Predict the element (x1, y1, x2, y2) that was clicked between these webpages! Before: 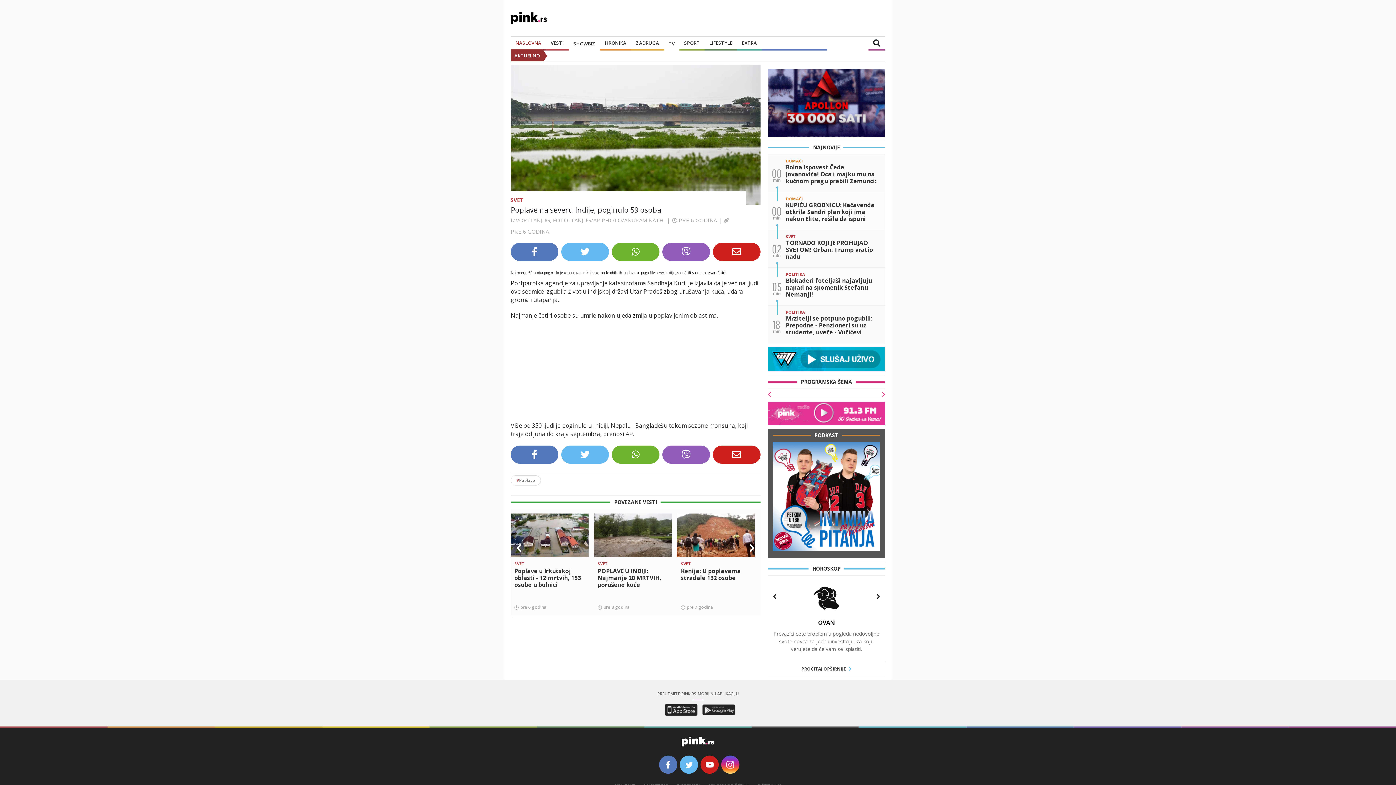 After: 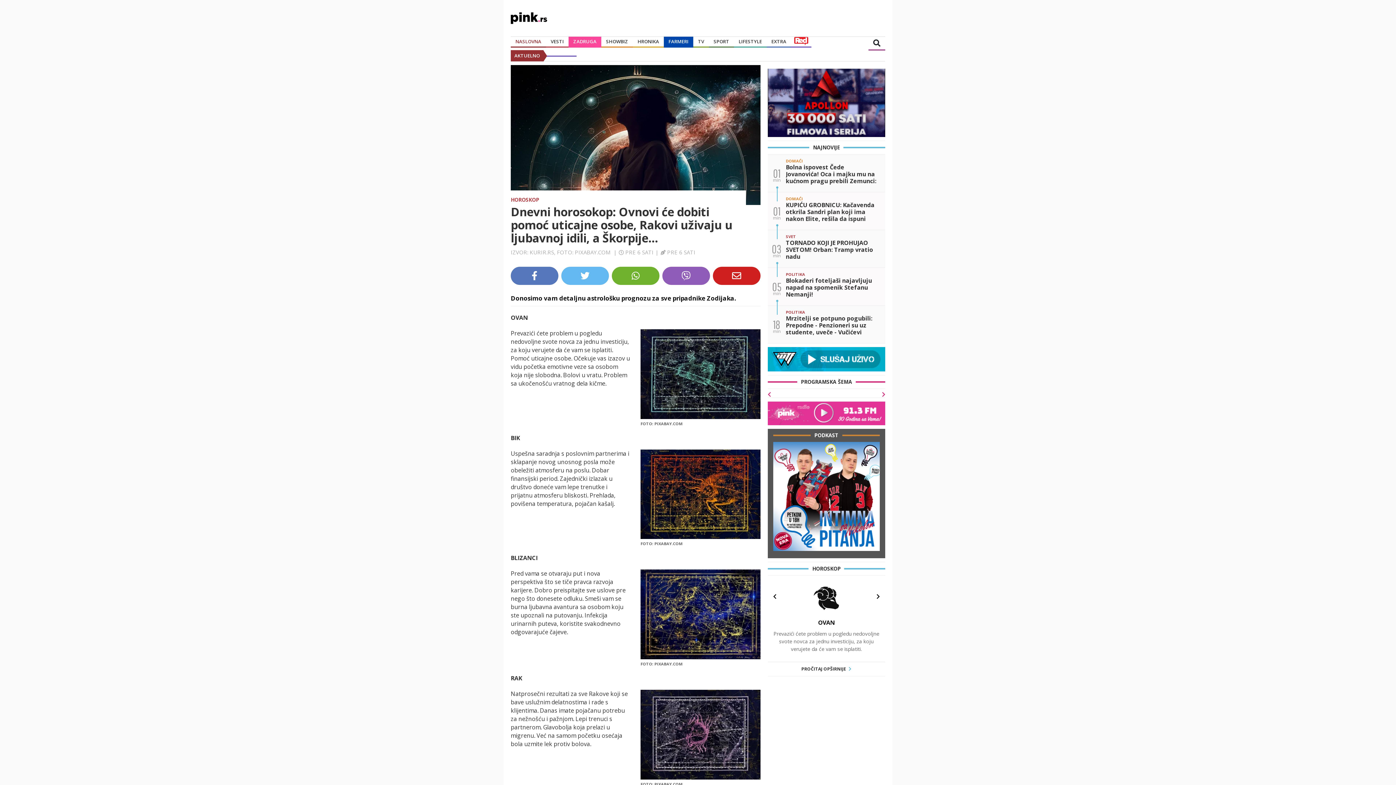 Action: bbox: (767, 666, 885, 672) label: PROČITAJ OPŠIRNIJE 